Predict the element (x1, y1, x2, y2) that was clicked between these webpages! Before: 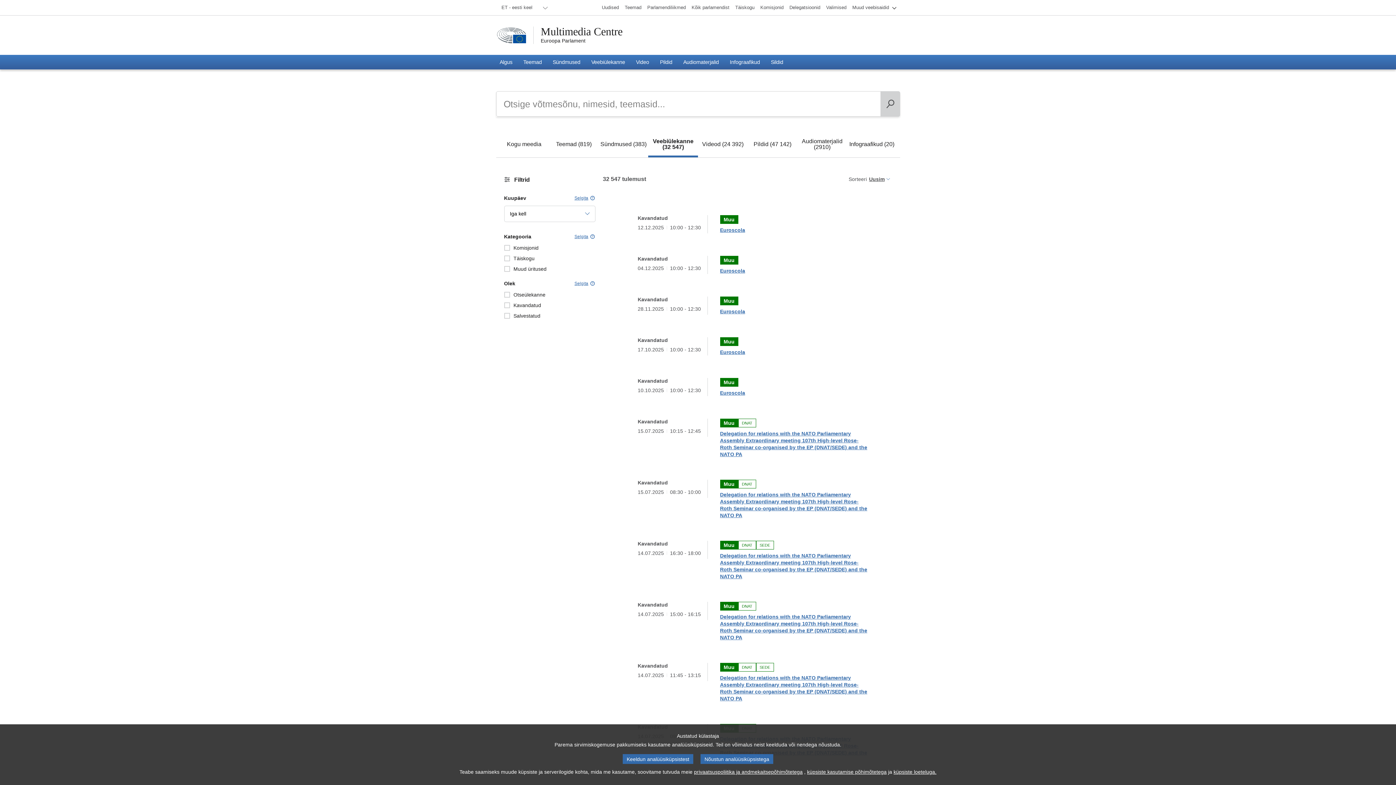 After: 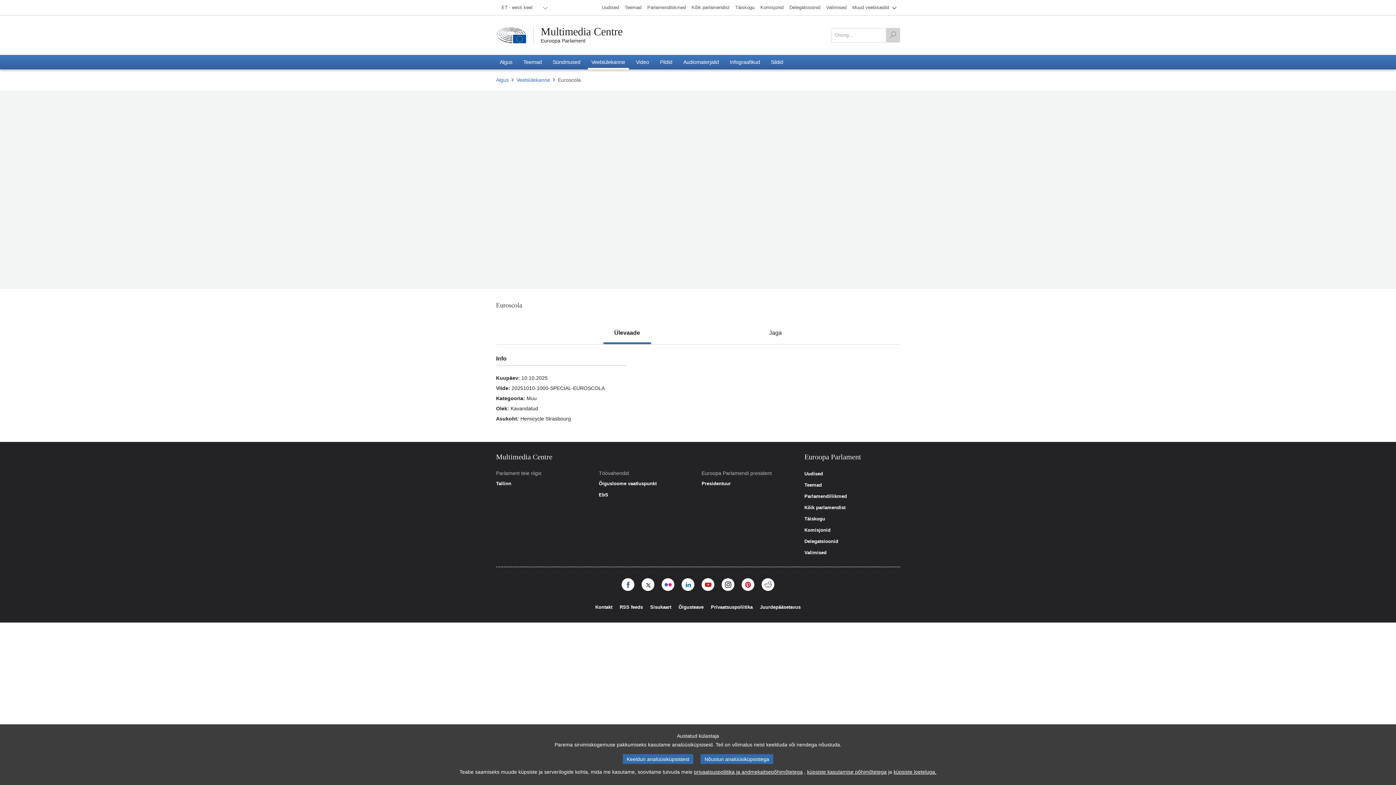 Action: bbox: (720, 390, 745, 395) label: Euroscola